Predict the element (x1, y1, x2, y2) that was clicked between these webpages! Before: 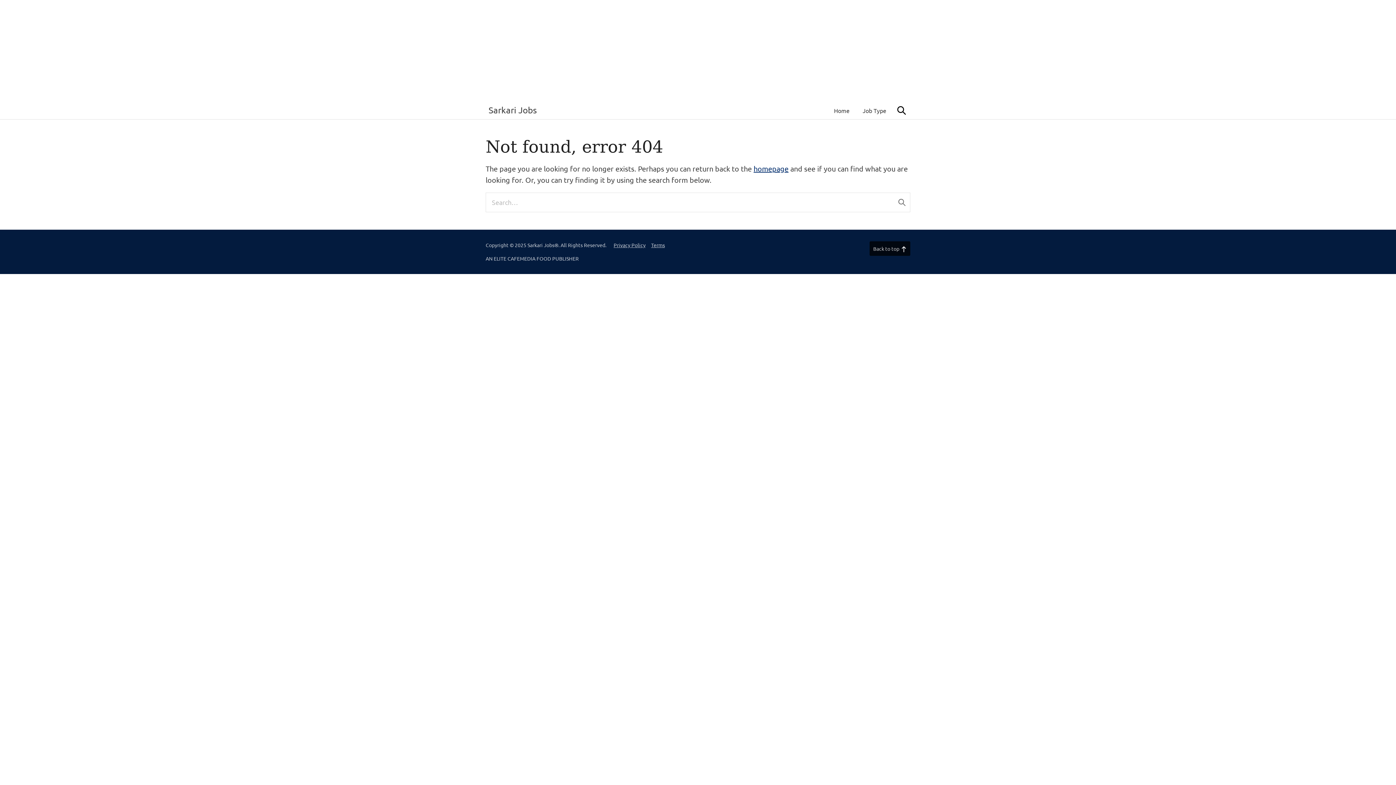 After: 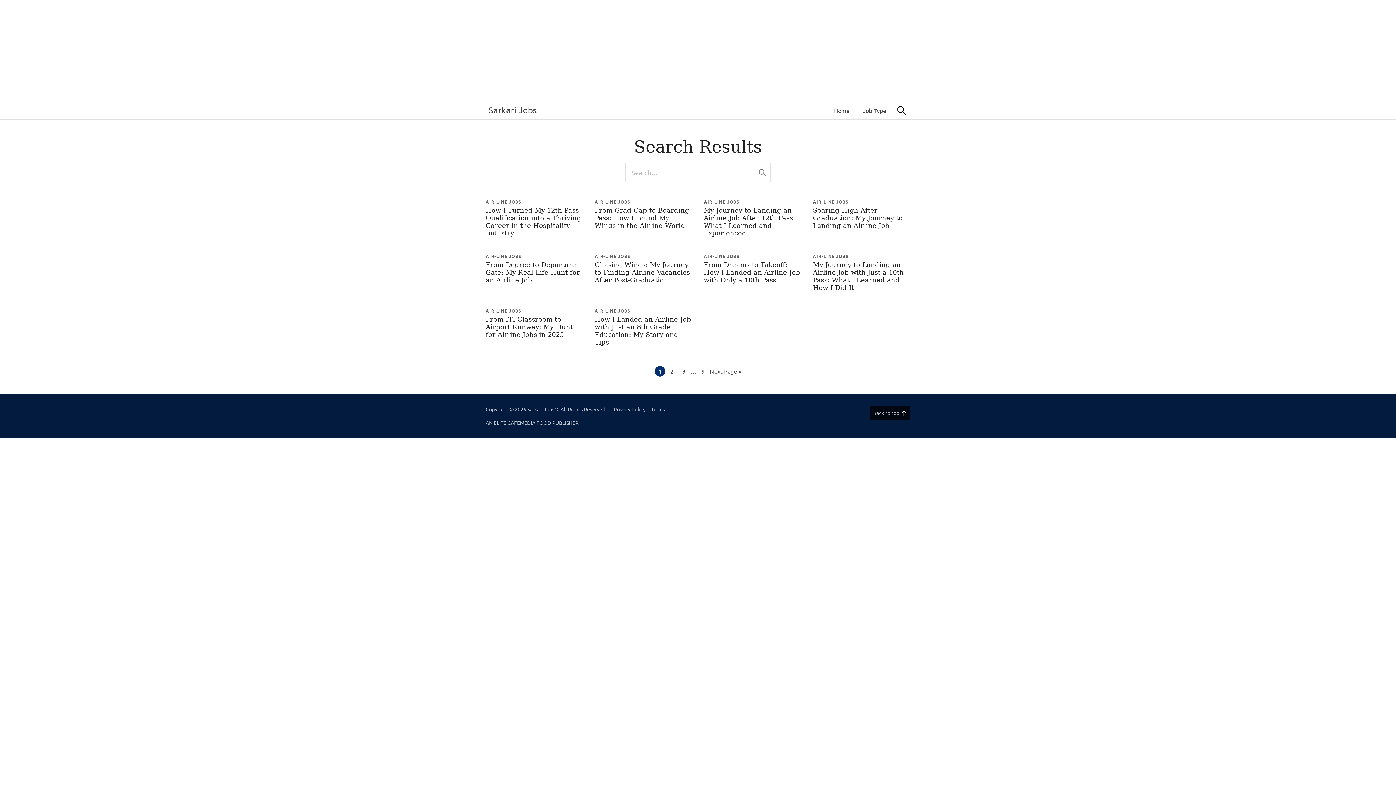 Action: bbox: (894, 194, 910, 210)